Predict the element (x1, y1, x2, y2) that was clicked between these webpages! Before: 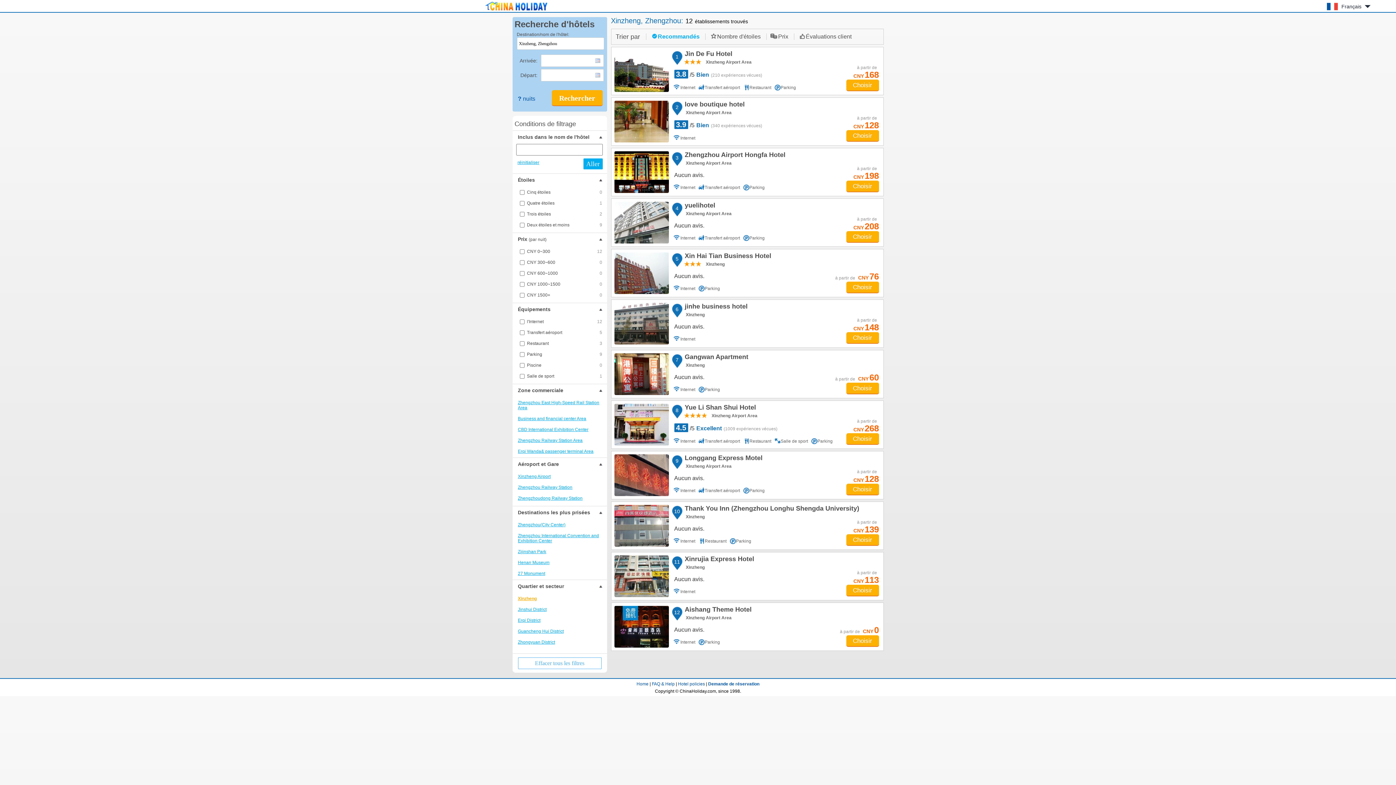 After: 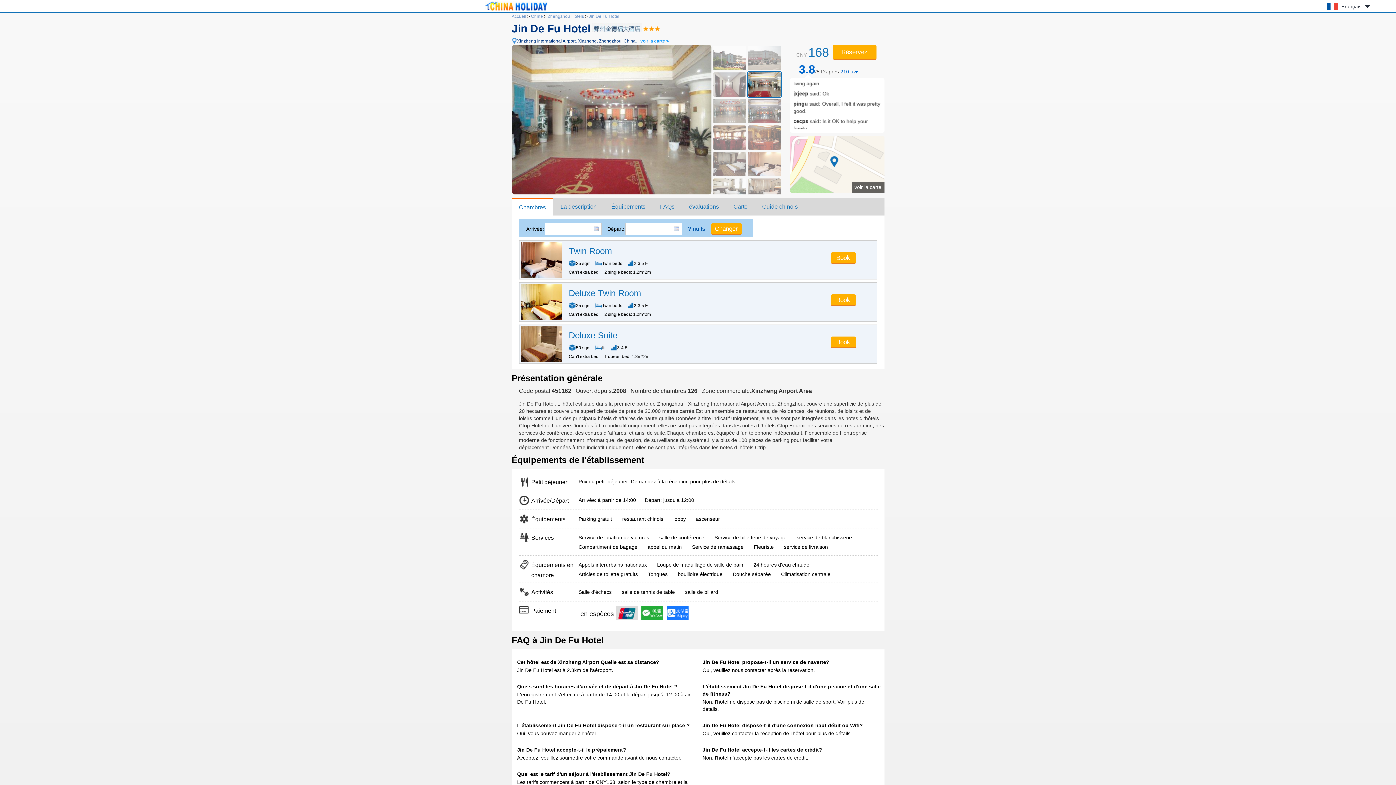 Action: bbox: (614, 50, 668, 92)